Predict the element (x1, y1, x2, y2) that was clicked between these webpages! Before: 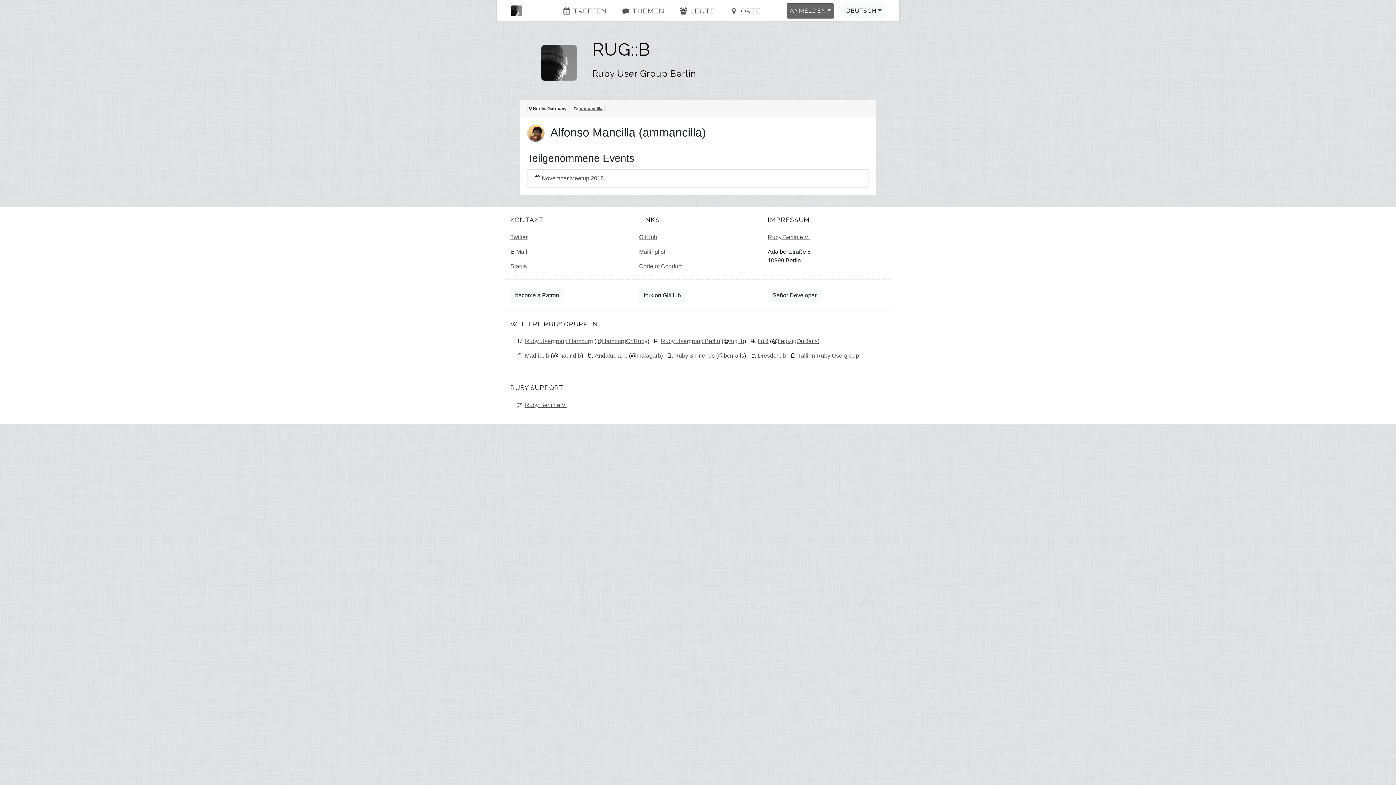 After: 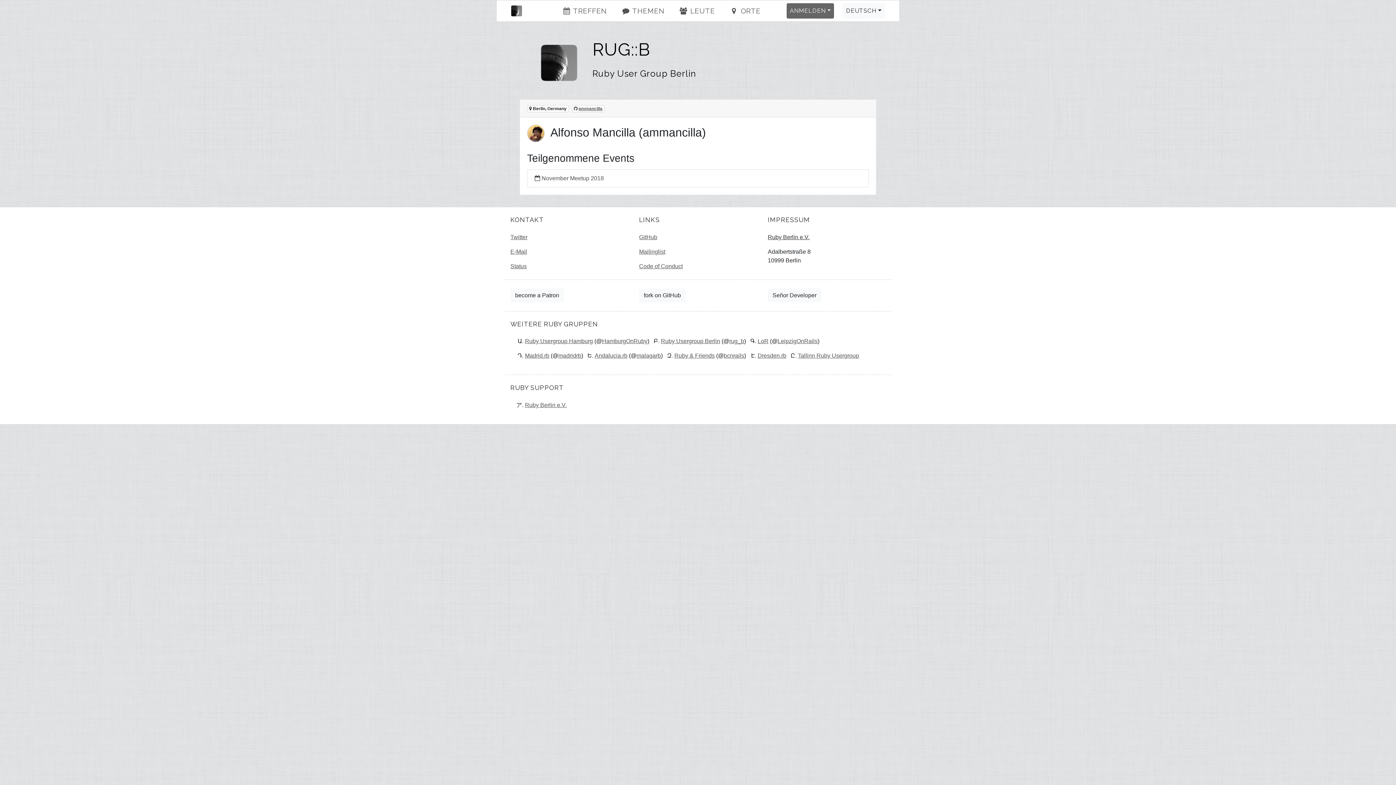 Action: label: Ruby Berlin e.V. bbox: (768, 234, 809, 240)